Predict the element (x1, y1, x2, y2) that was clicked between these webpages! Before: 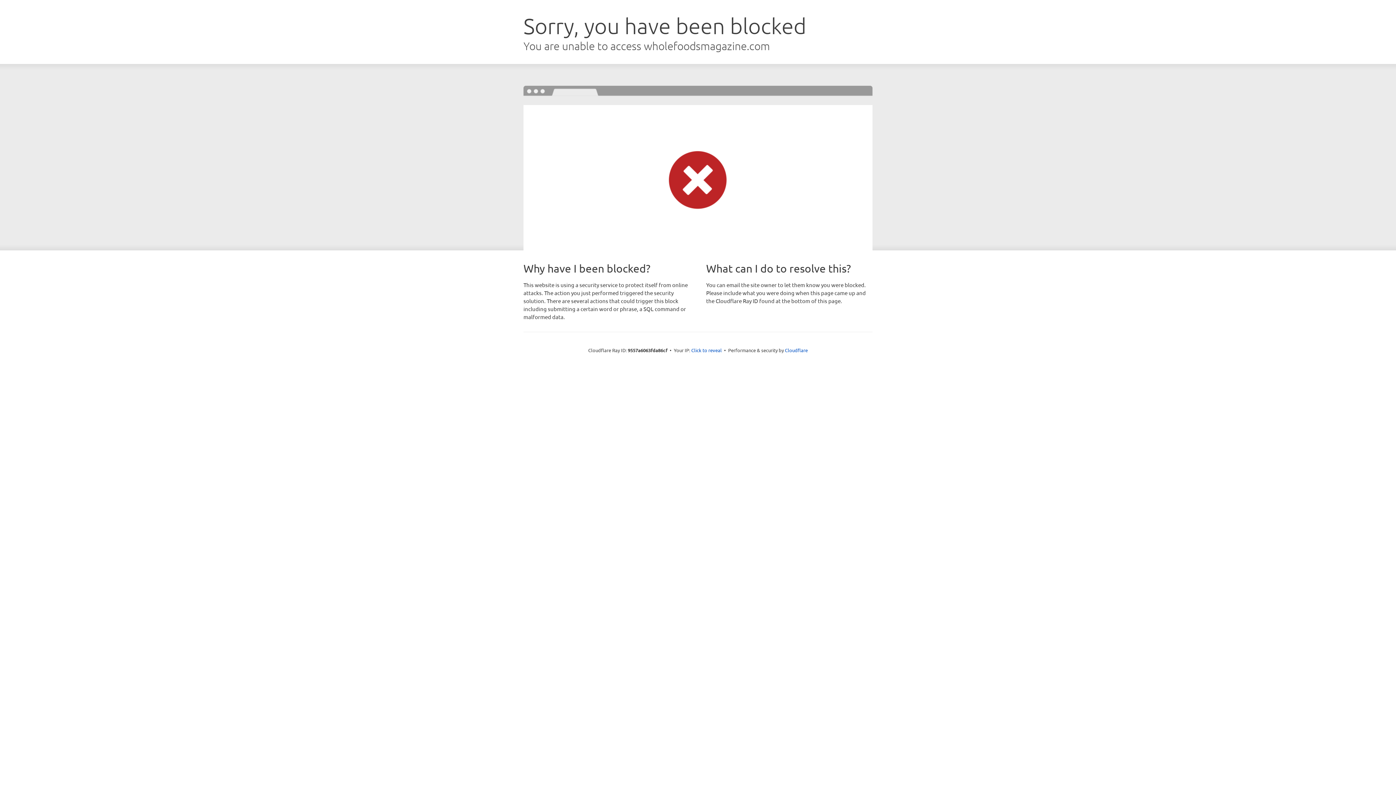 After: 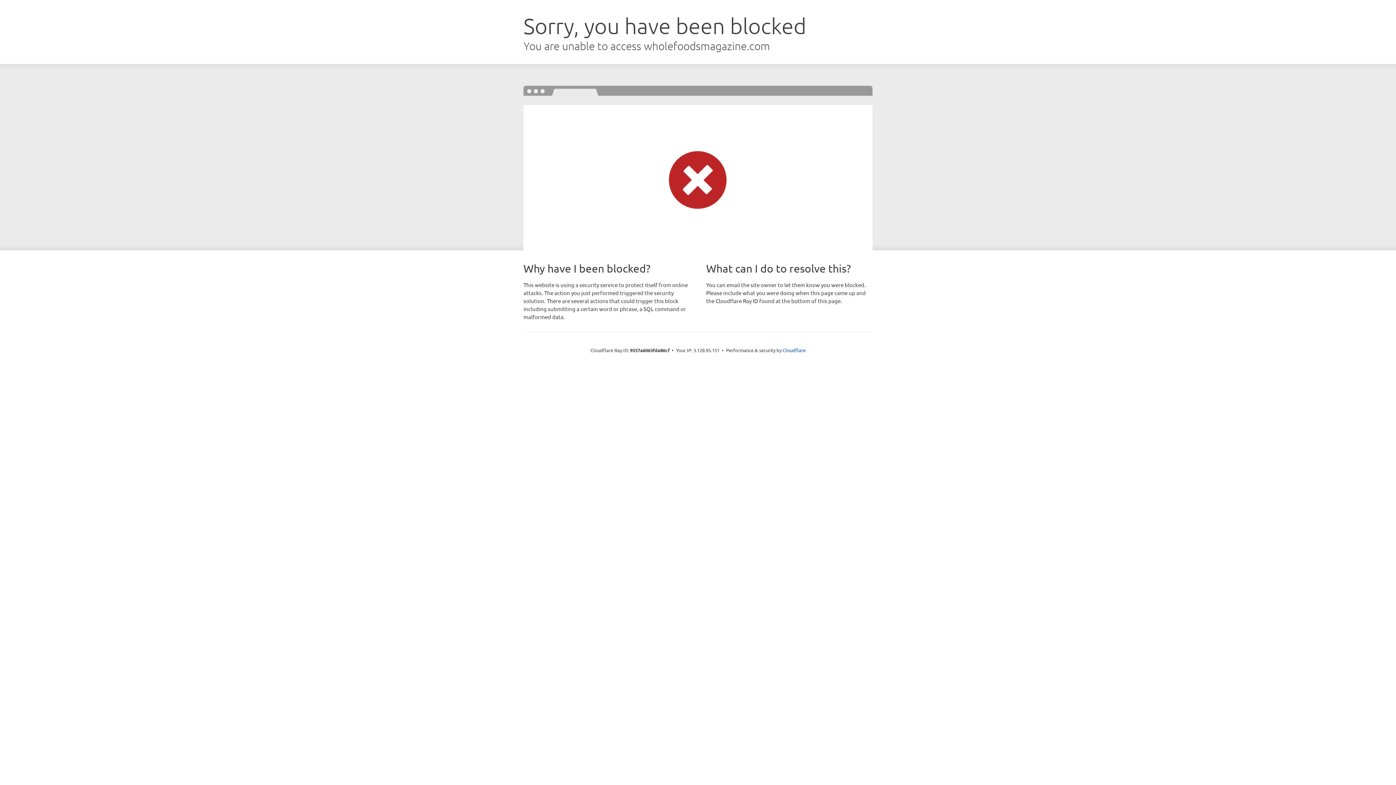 Action: bbox: (691, 346, 722, 353) label: Click to reveal